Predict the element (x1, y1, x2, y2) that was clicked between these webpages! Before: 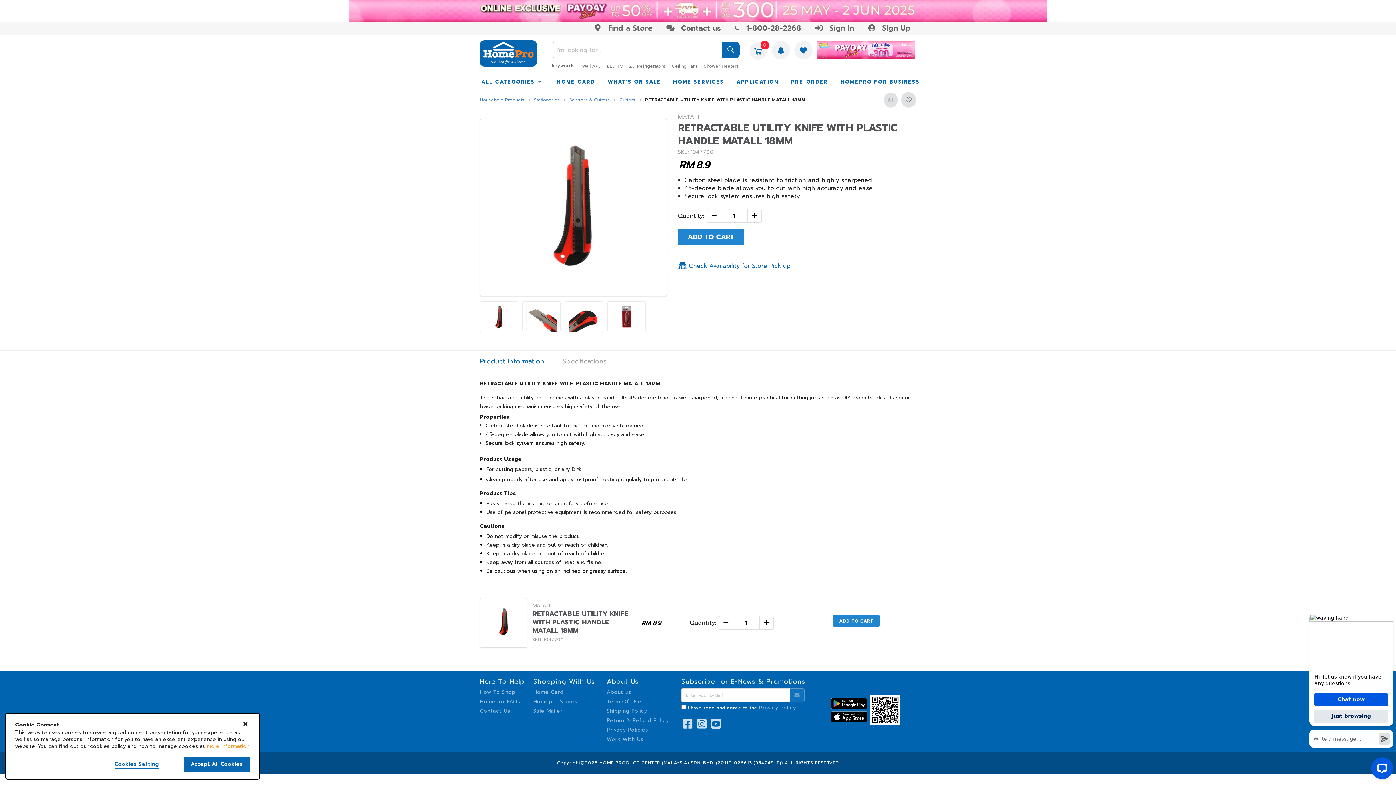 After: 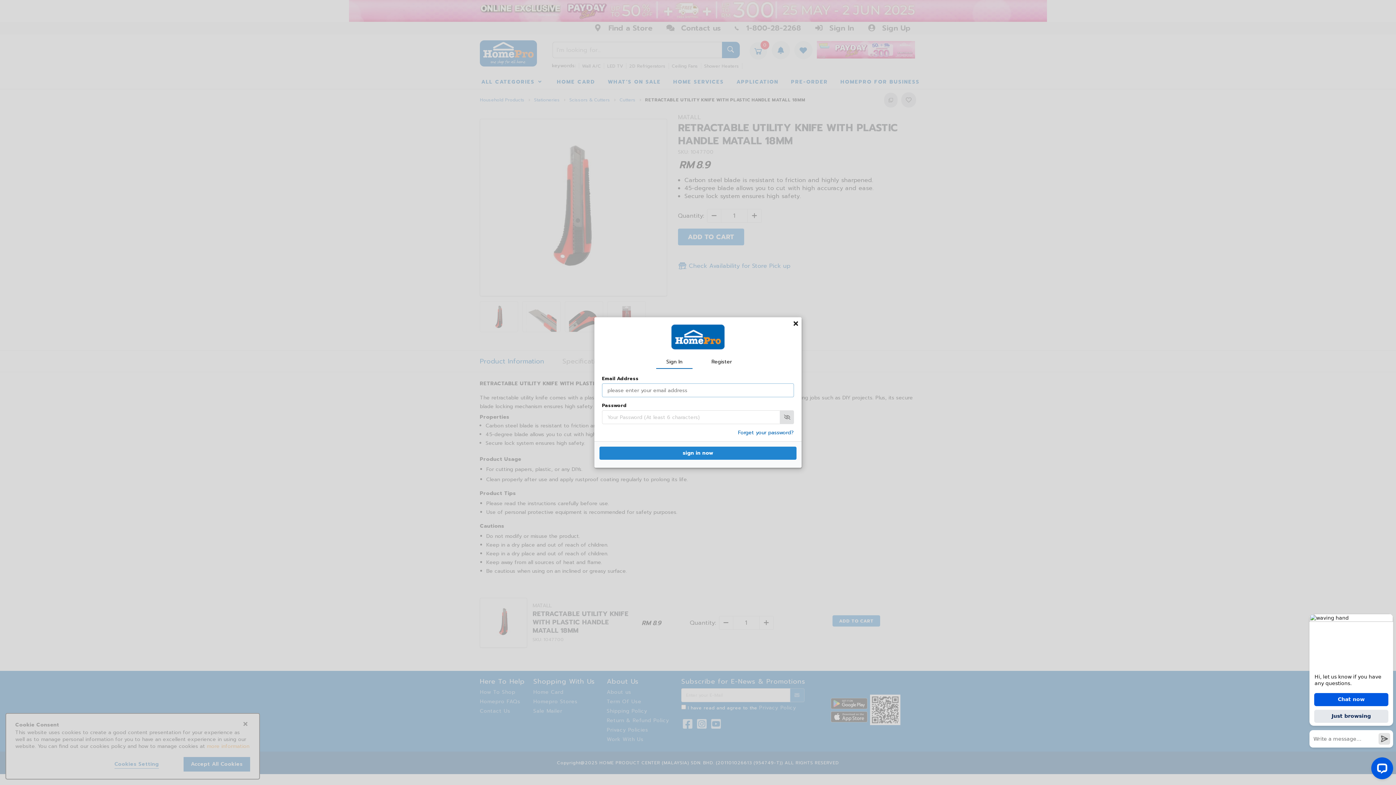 Action: bbox: (678, 228, 744, 245) label: ADD TO CART